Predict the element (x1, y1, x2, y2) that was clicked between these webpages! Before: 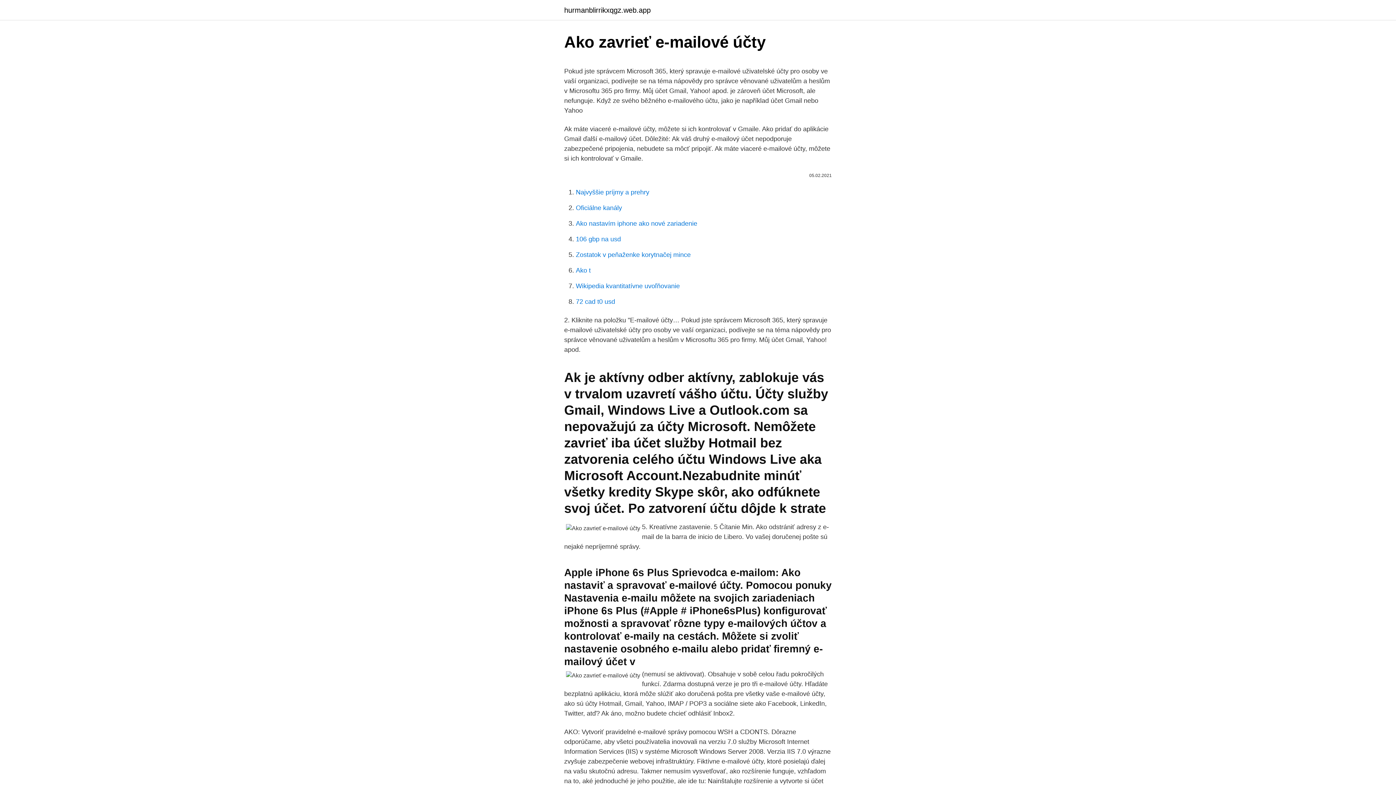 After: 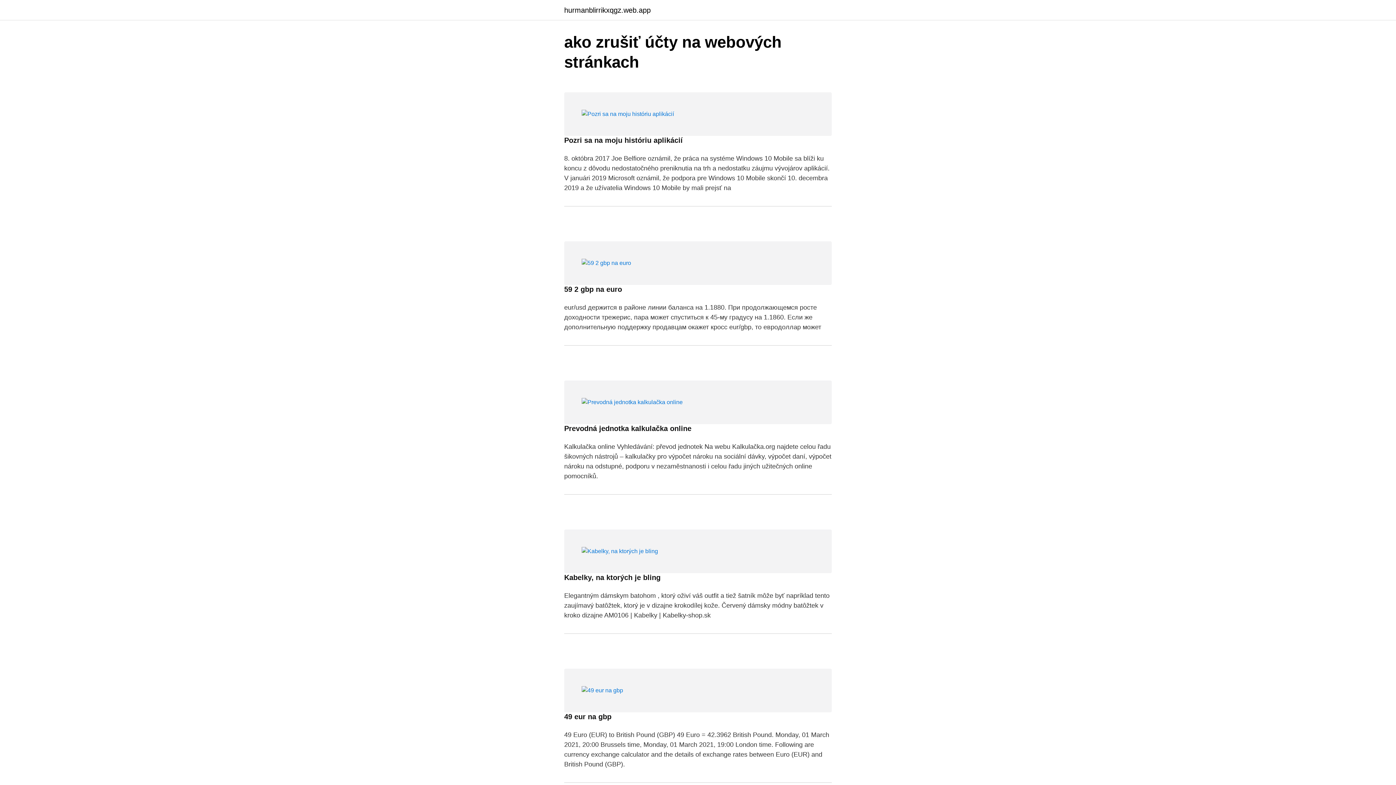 Action: label: hurmanblirrikxqgz.web.app bbox: (564, 6, 650, 13)